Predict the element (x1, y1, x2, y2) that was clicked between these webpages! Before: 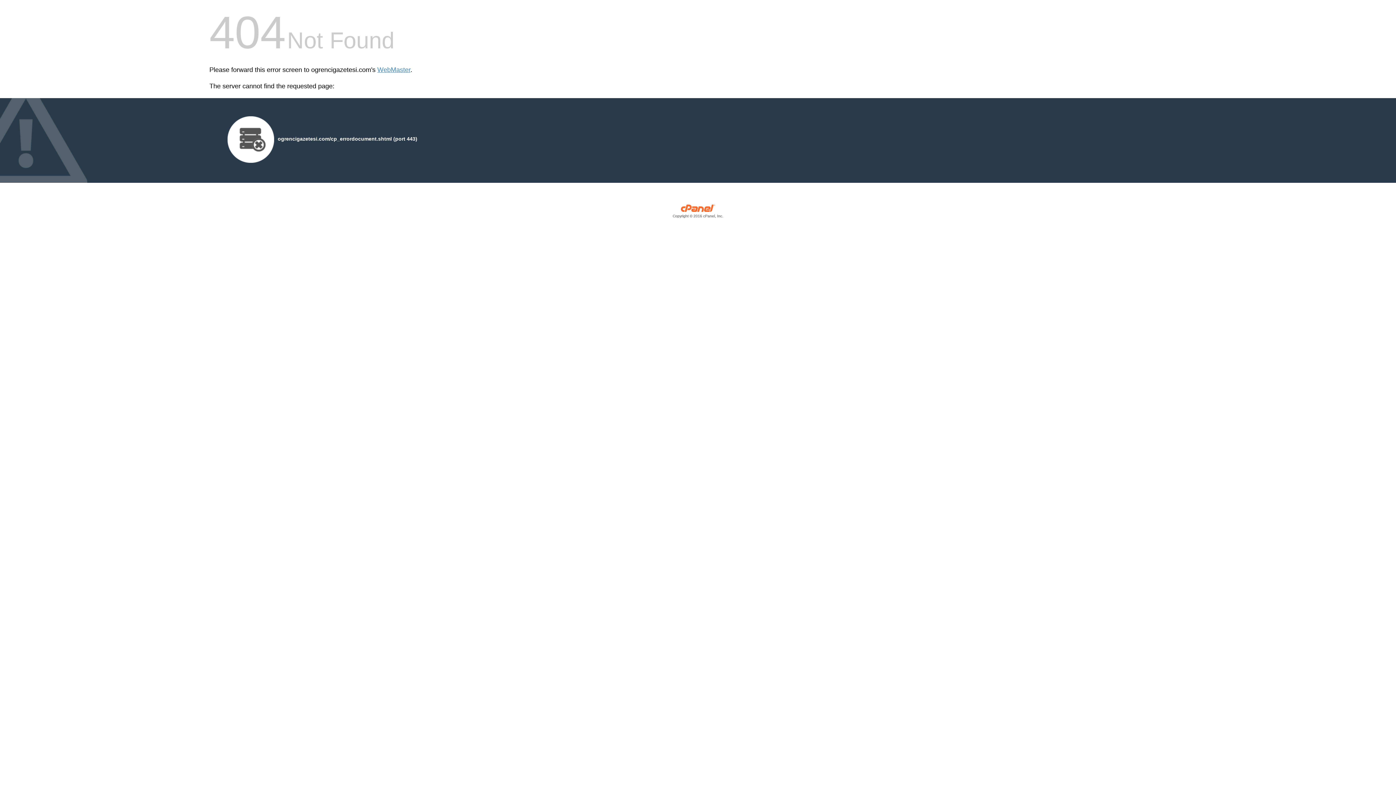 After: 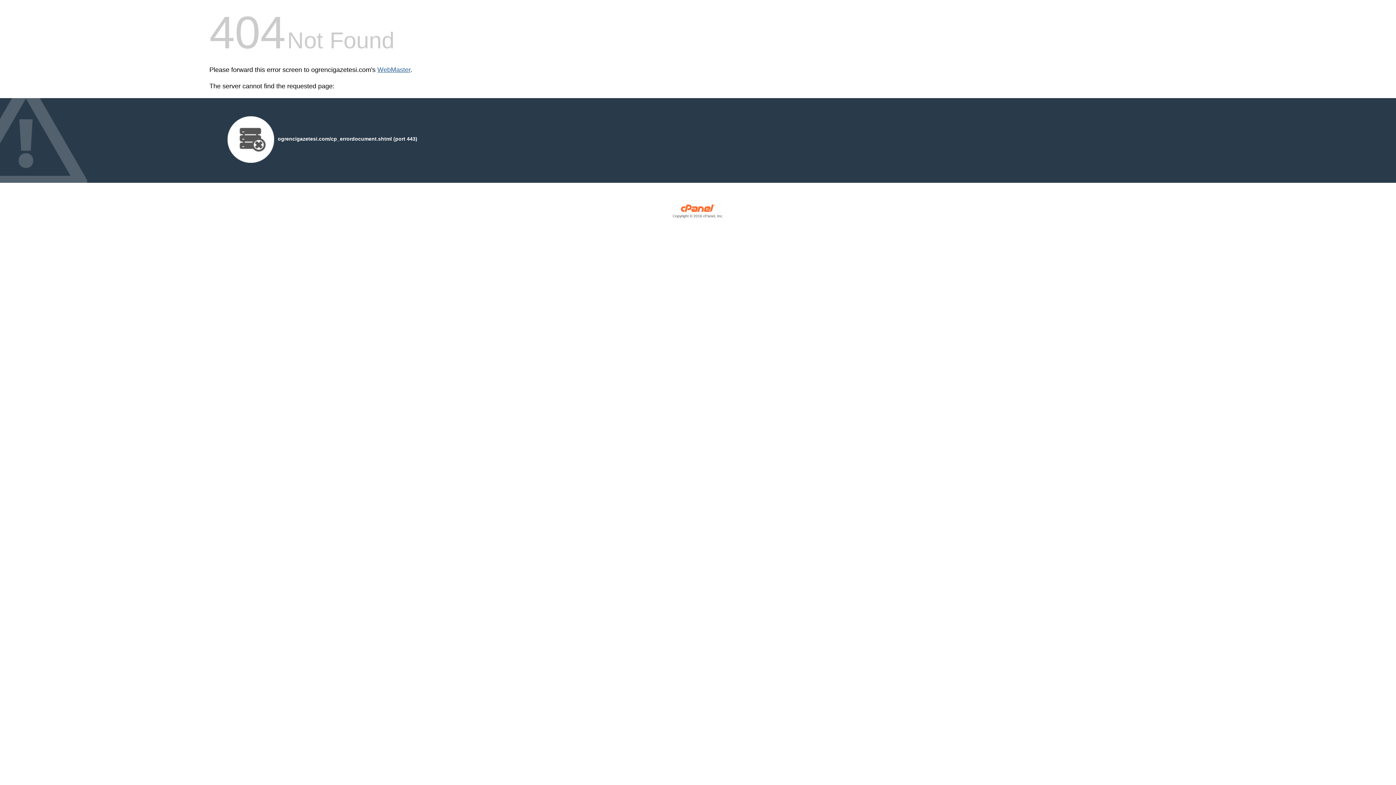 Action: label: WebMaster bbox: (377, 66, 410, 73)